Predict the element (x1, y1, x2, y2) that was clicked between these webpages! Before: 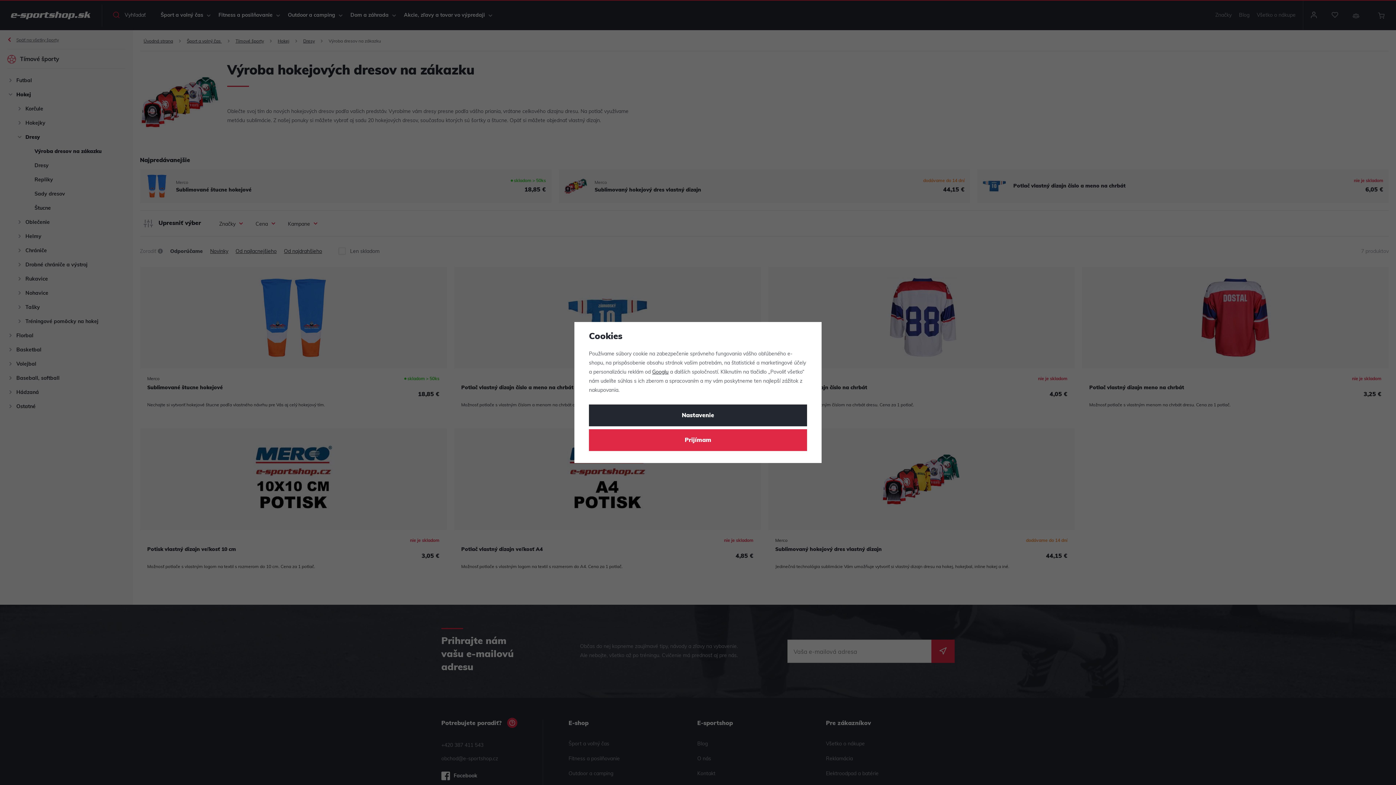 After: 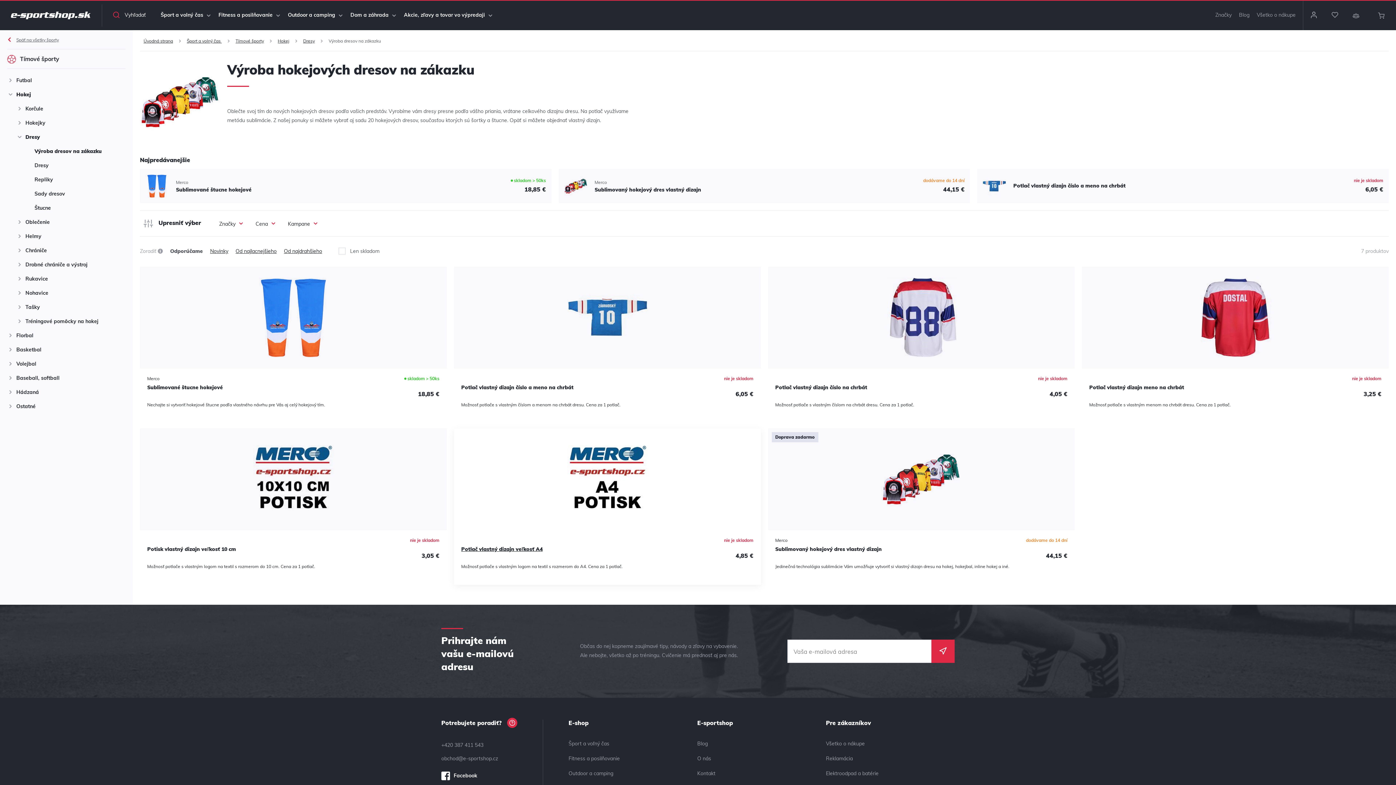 Action: bbox: (589, 429, 807, 451) label: Prijímam